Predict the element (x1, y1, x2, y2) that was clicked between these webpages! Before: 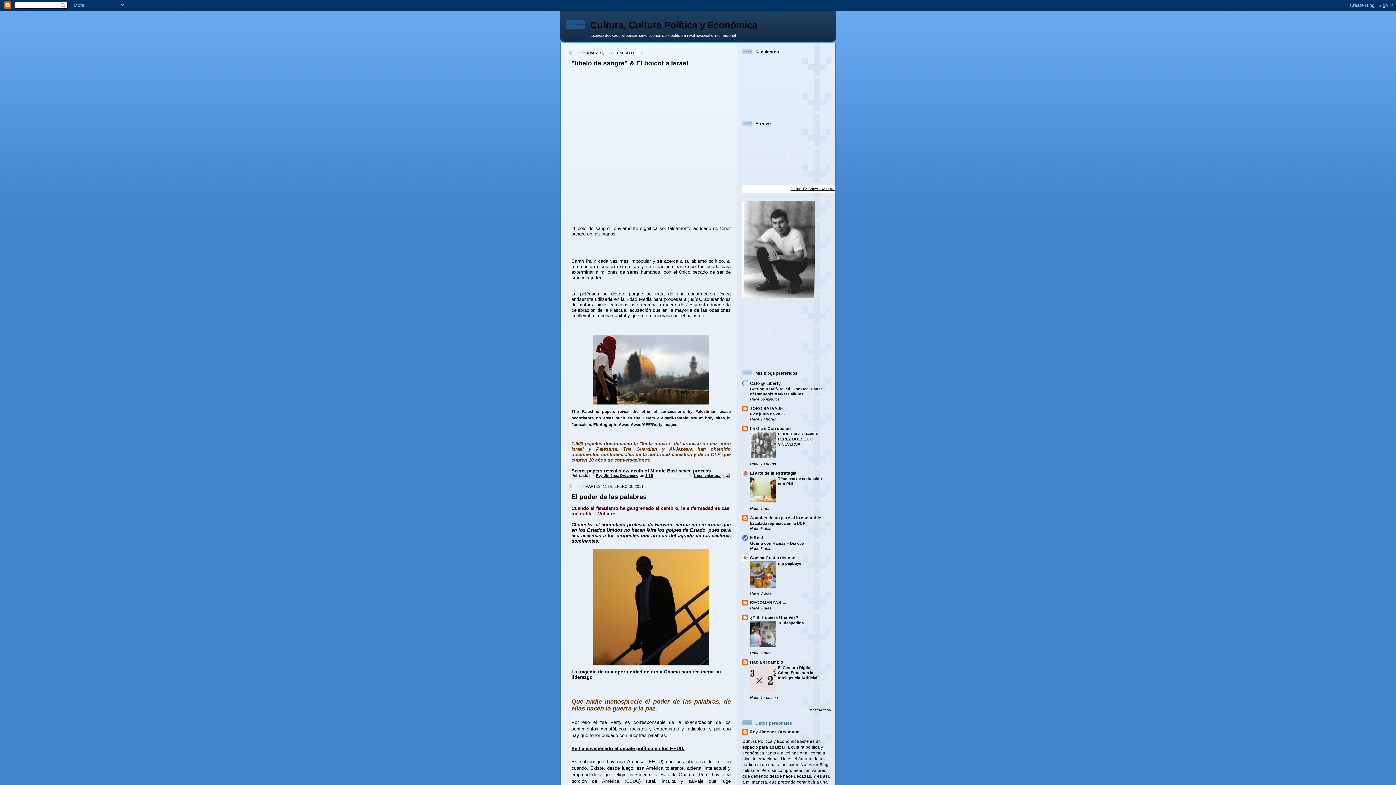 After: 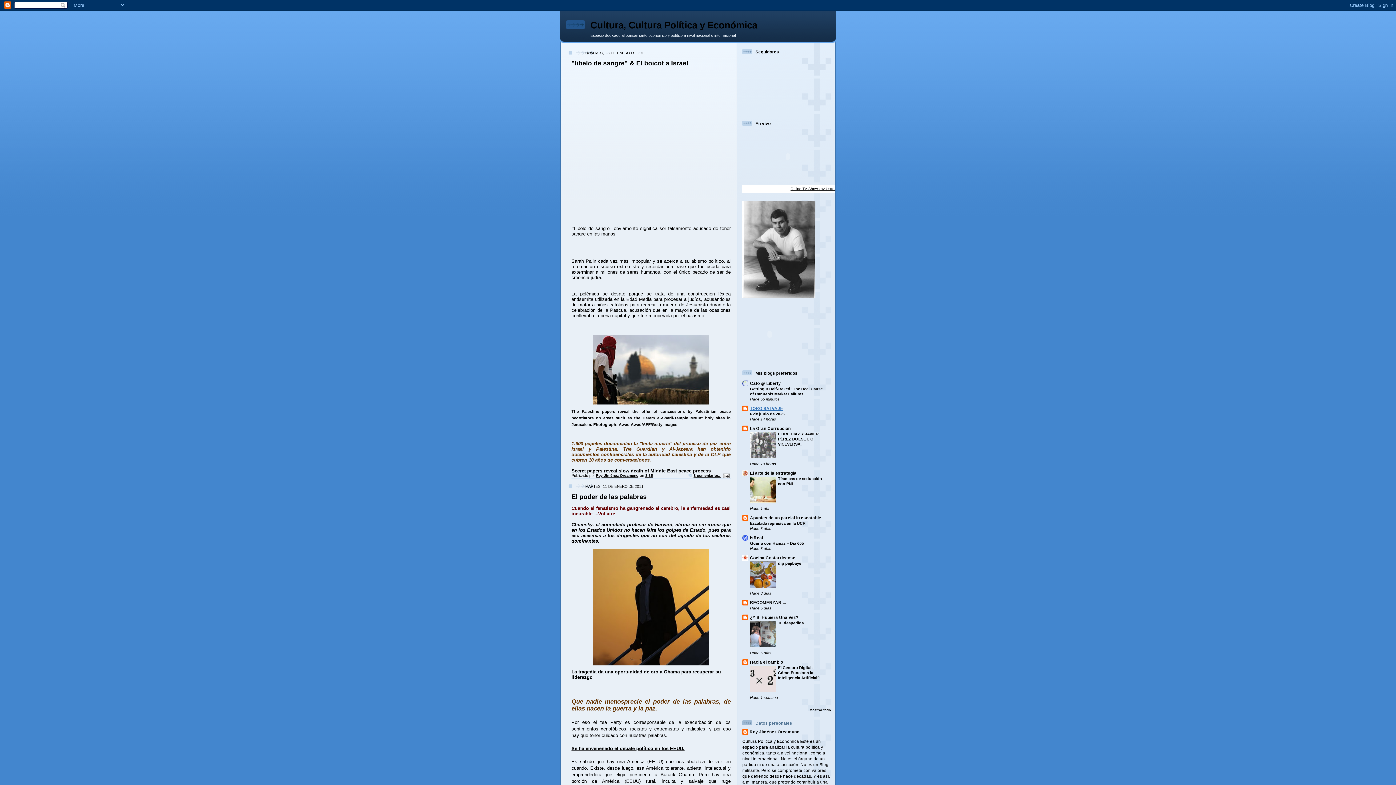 Action: label: TORO SALVAJE bbox: (750, 406, 783, 410)